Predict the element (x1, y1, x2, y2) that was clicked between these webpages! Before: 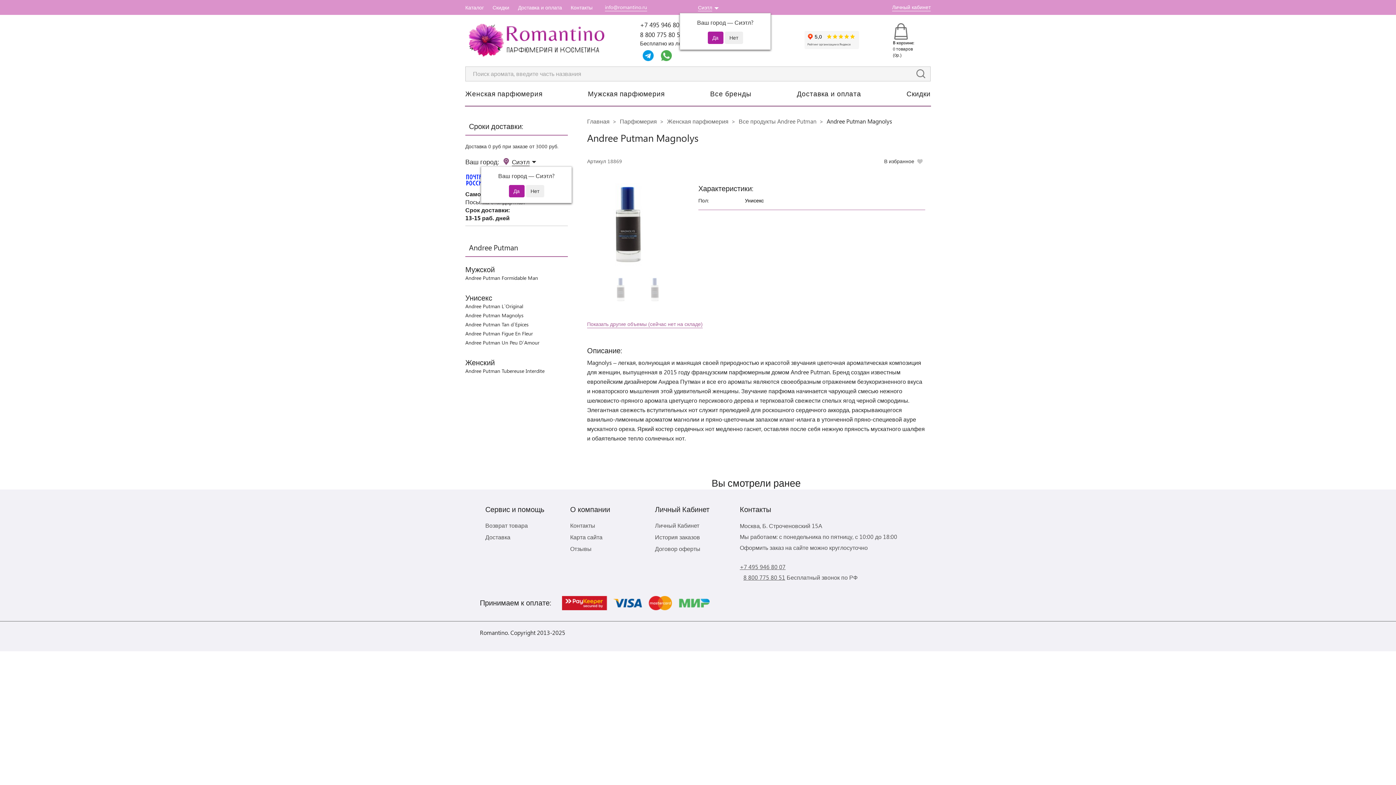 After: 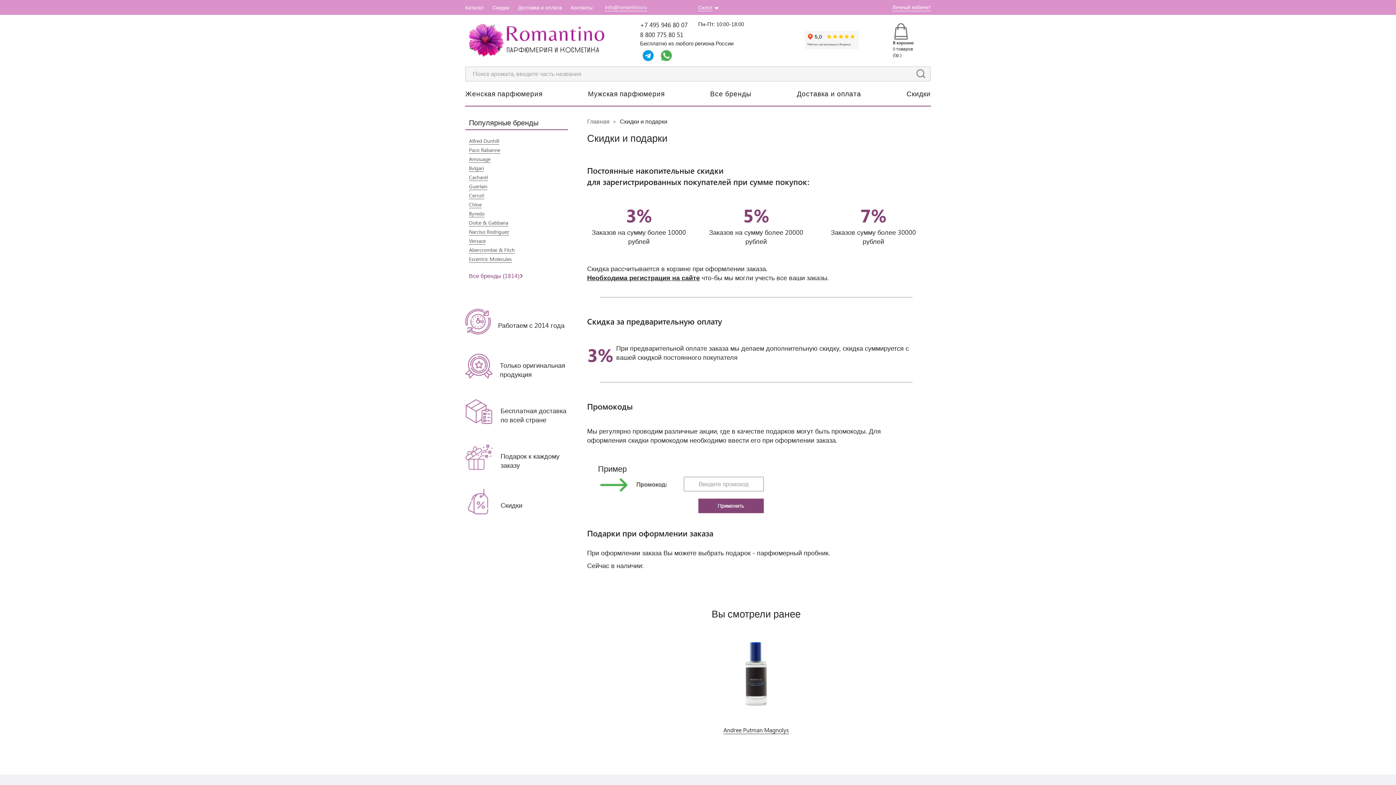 Action: bbox: (906, 81, 930, 105) label: Скидки